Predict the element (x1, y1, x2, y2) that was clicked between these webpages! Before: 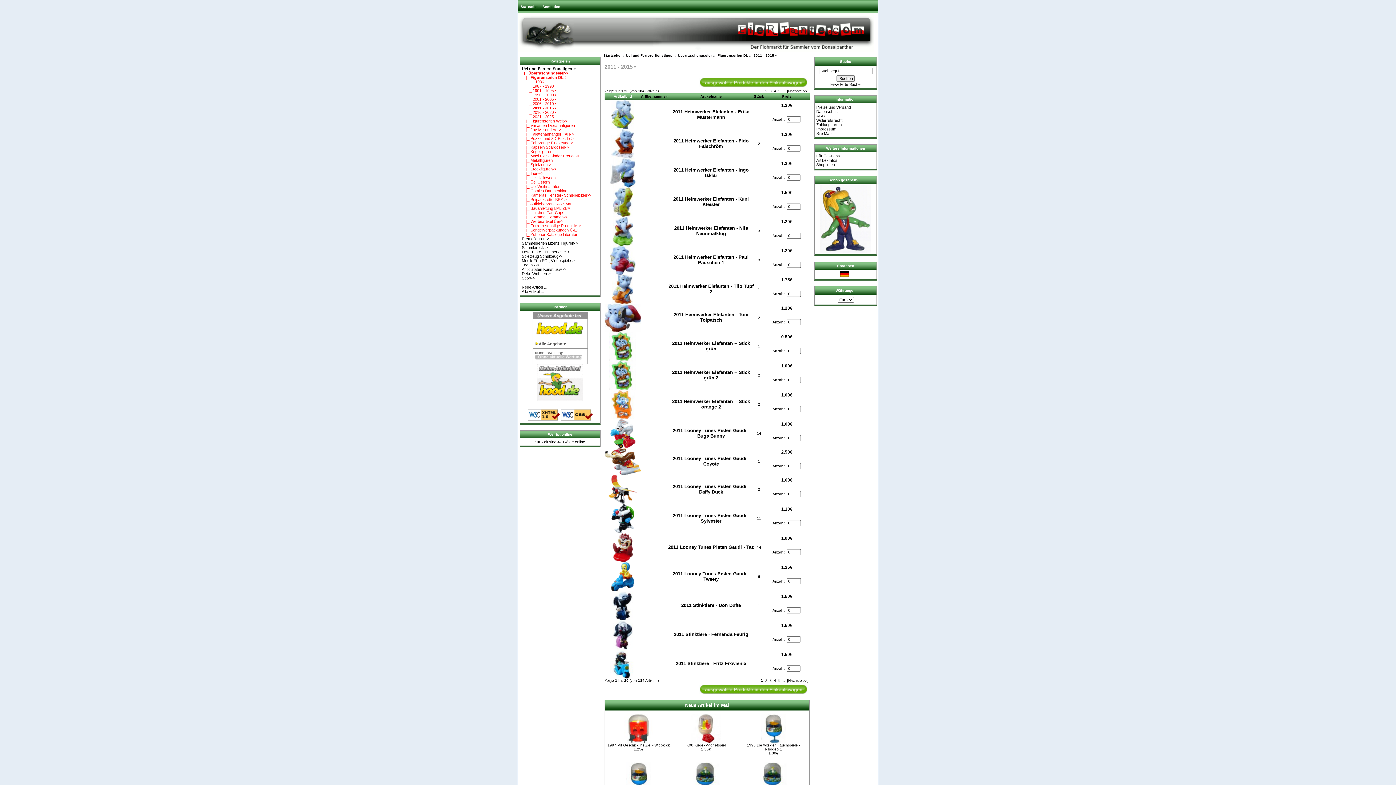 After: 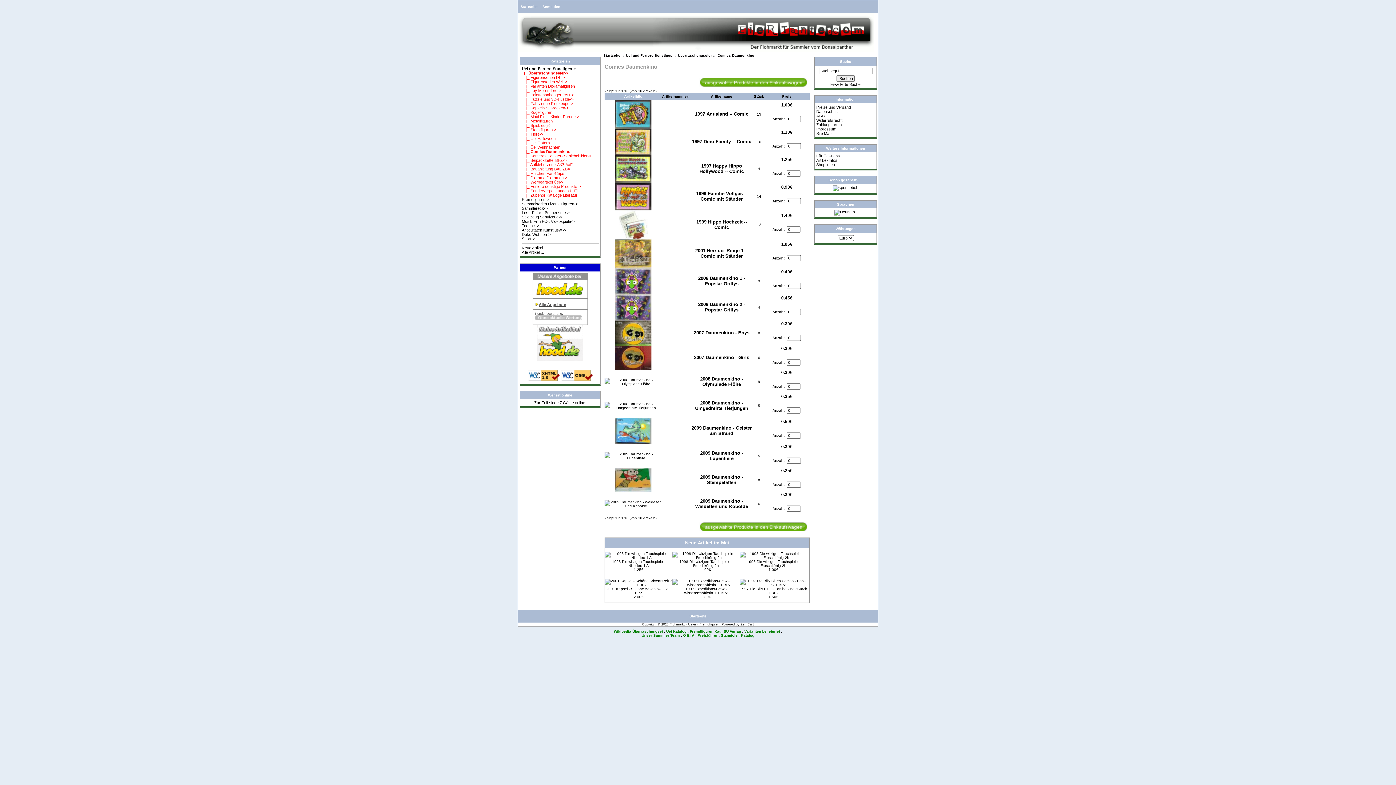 Action: label:     |_ Comics Daumenkino bbox: (521, 188, 567, 193)